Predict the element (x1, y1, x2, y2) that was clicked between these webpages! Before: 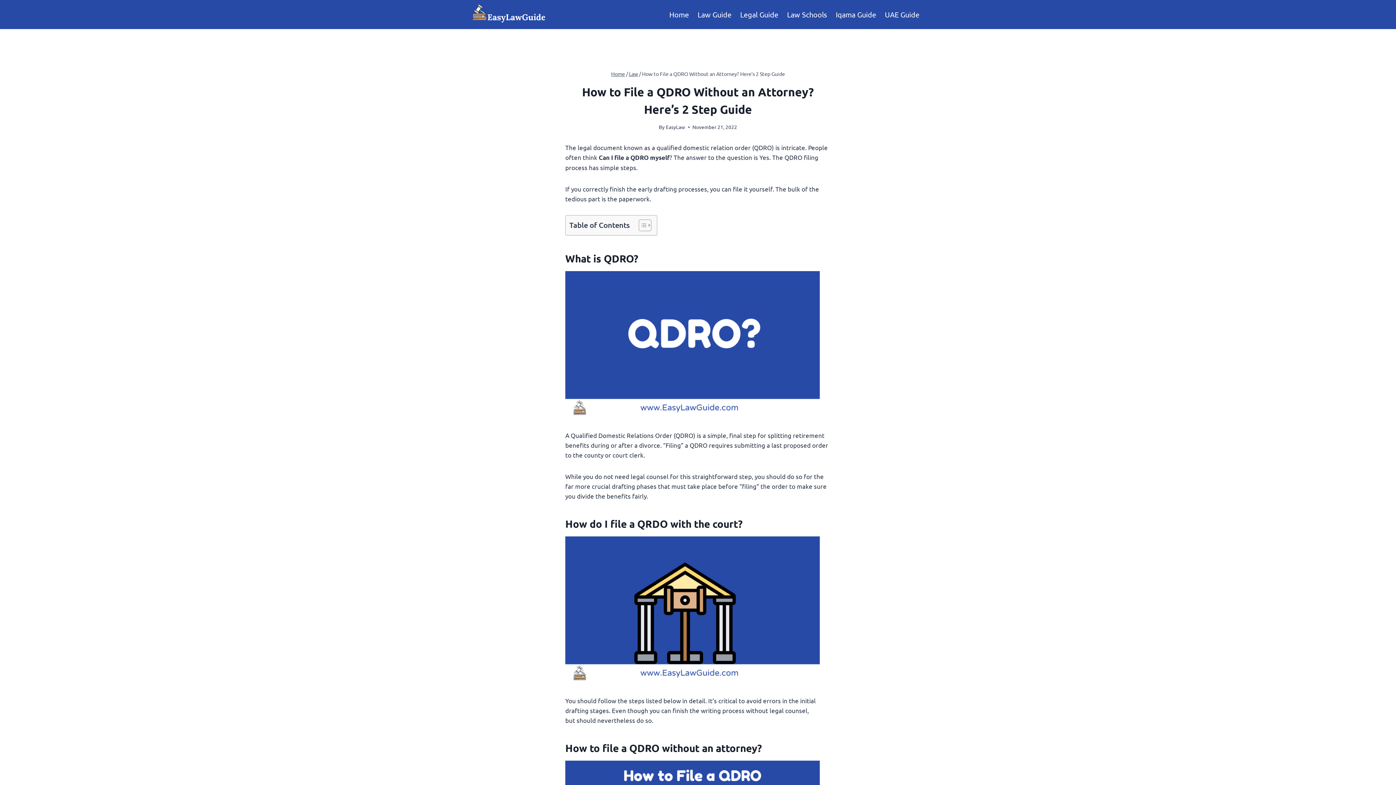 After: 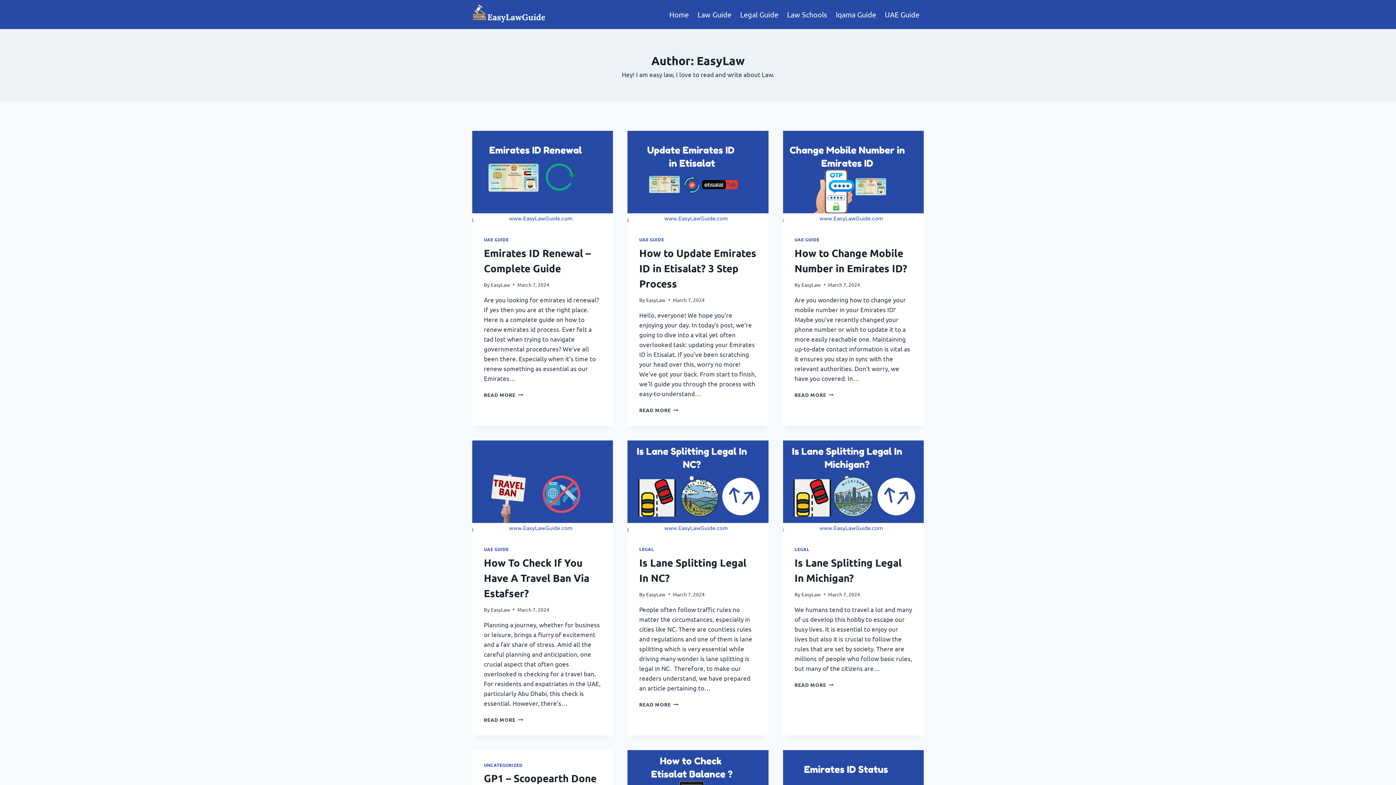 Action: label: EasyLaw bbox: (666, 123, 685, 130)